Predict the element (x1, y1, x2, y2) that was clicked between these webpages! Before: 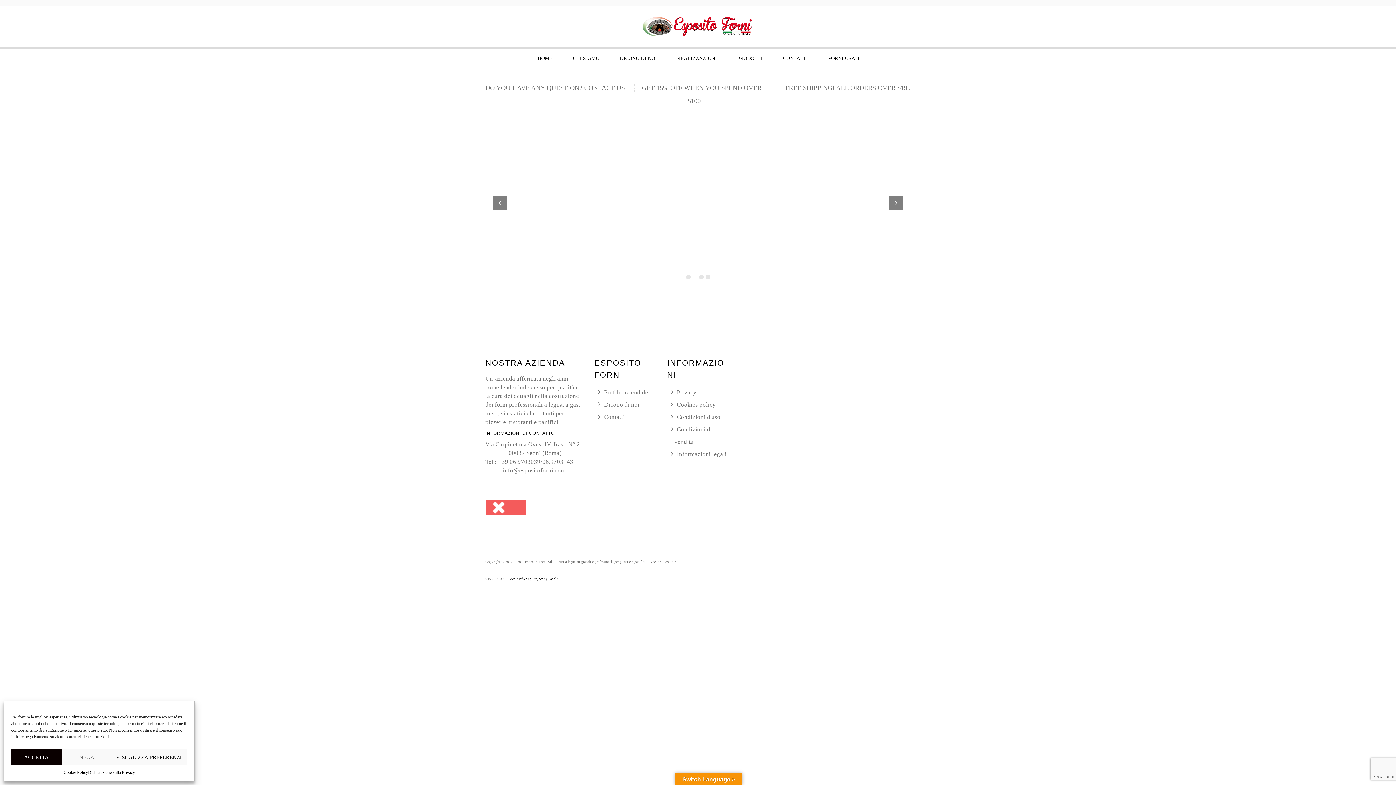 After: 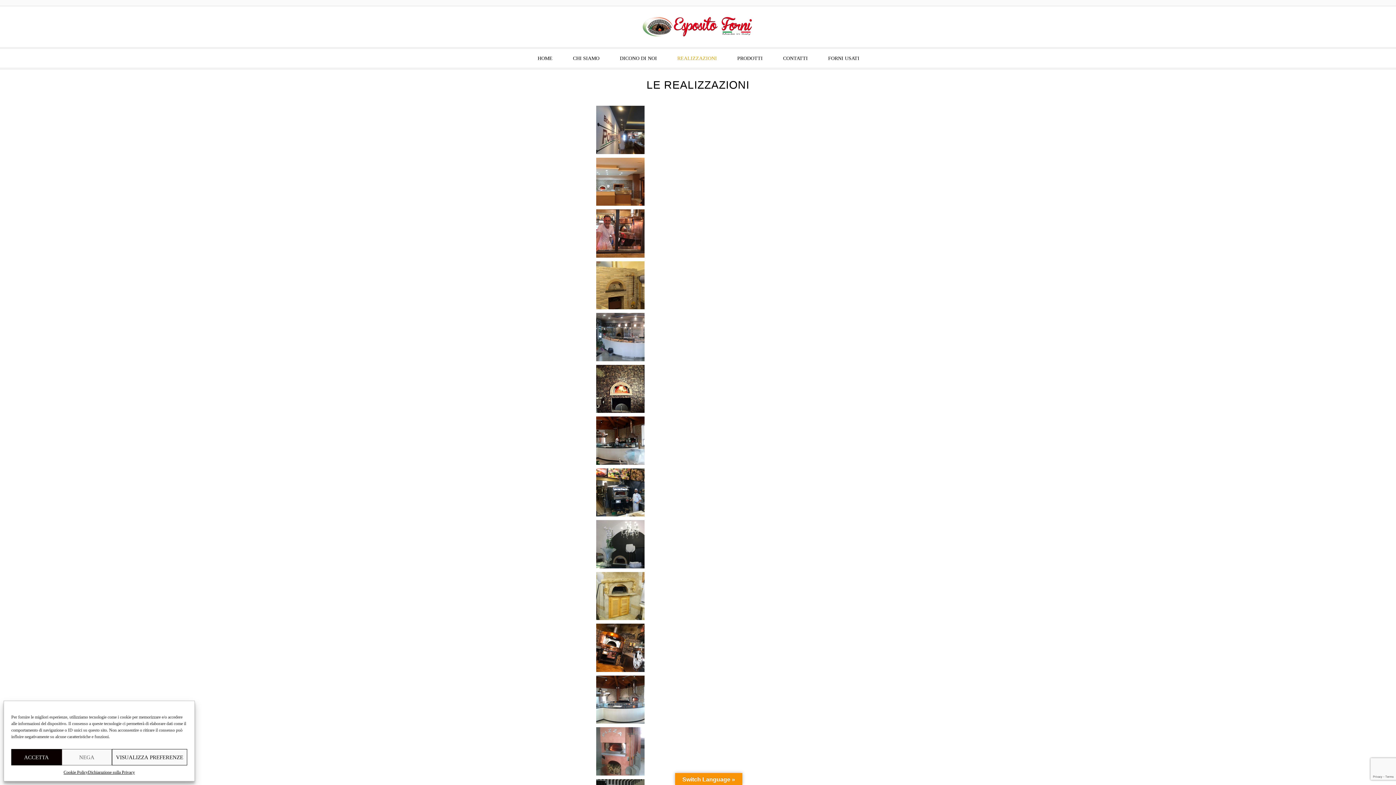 Action: bbox: (675, 48, 718, 68) label: REALIZZAZIONI